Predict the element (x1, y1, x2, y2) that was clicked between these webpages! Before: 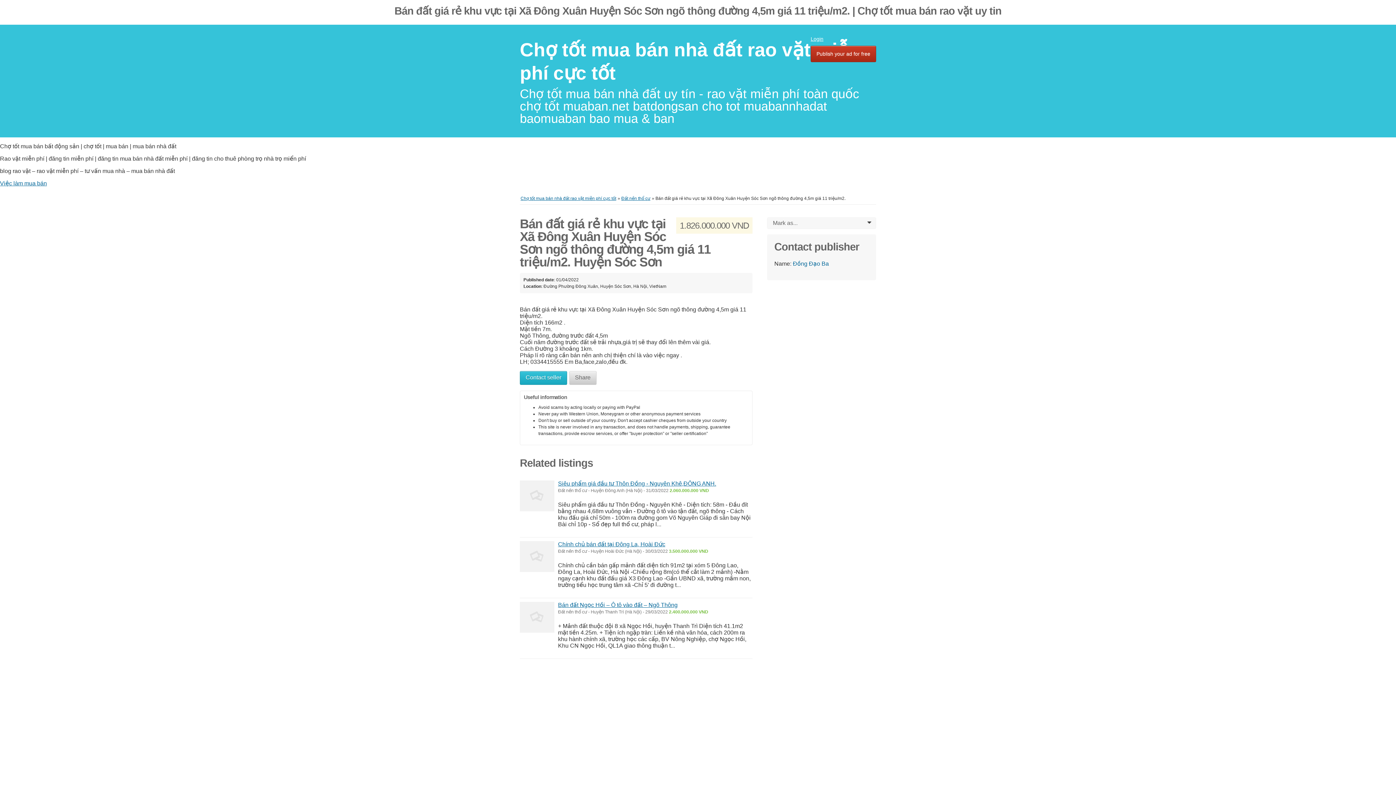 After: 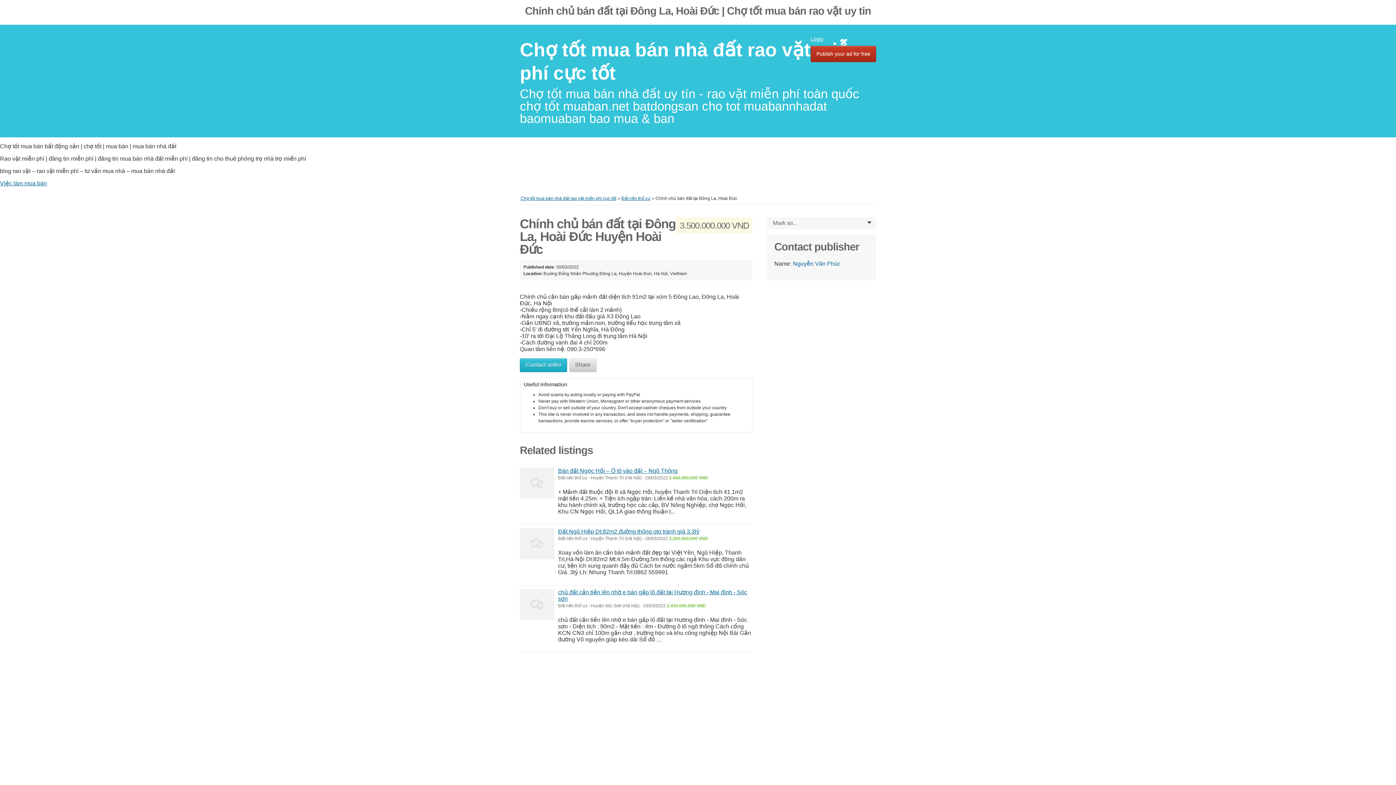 Action: bbox: (520, 541, 554, 572)